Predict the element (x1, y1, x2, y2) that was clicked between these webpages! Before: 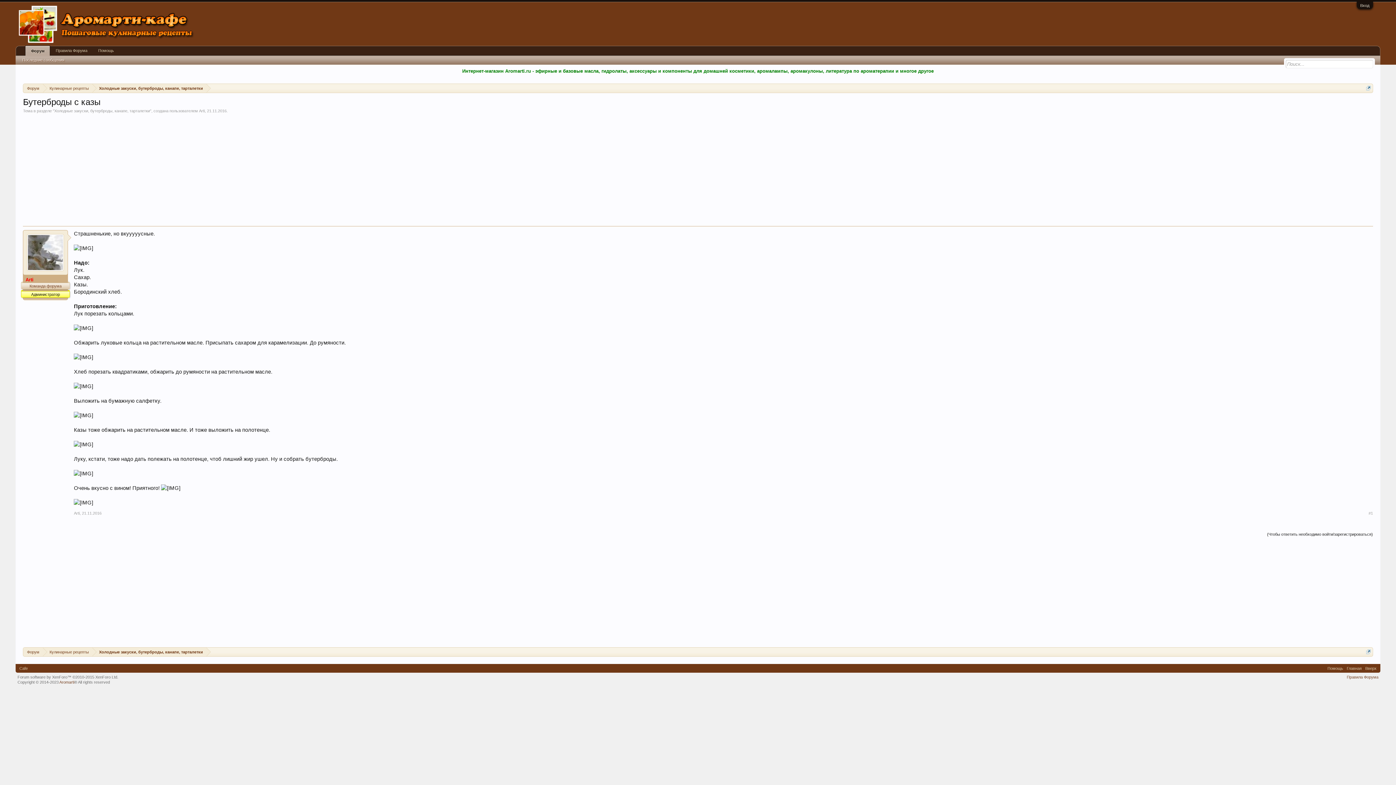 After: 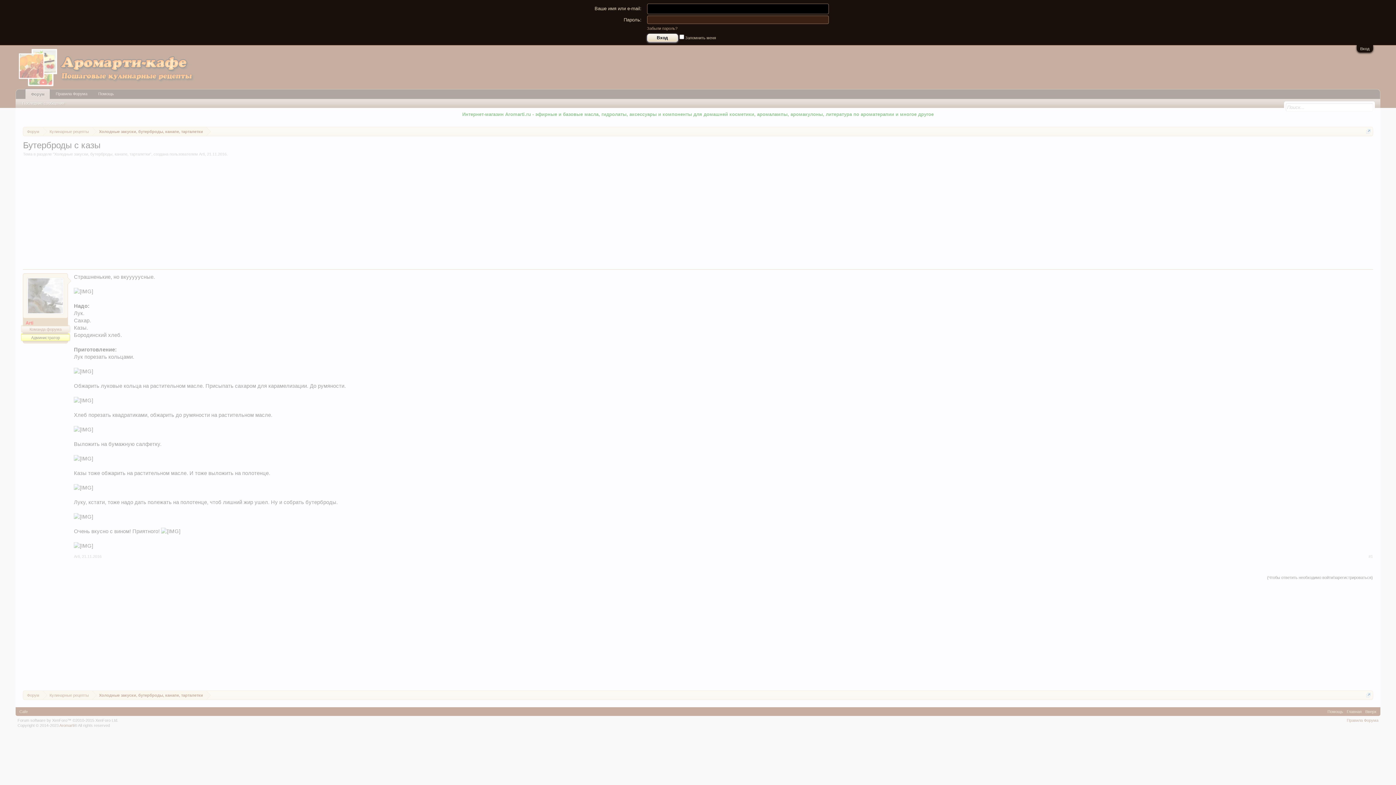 Action: label: Вход bbox: (1360, 3, 1369, 7)